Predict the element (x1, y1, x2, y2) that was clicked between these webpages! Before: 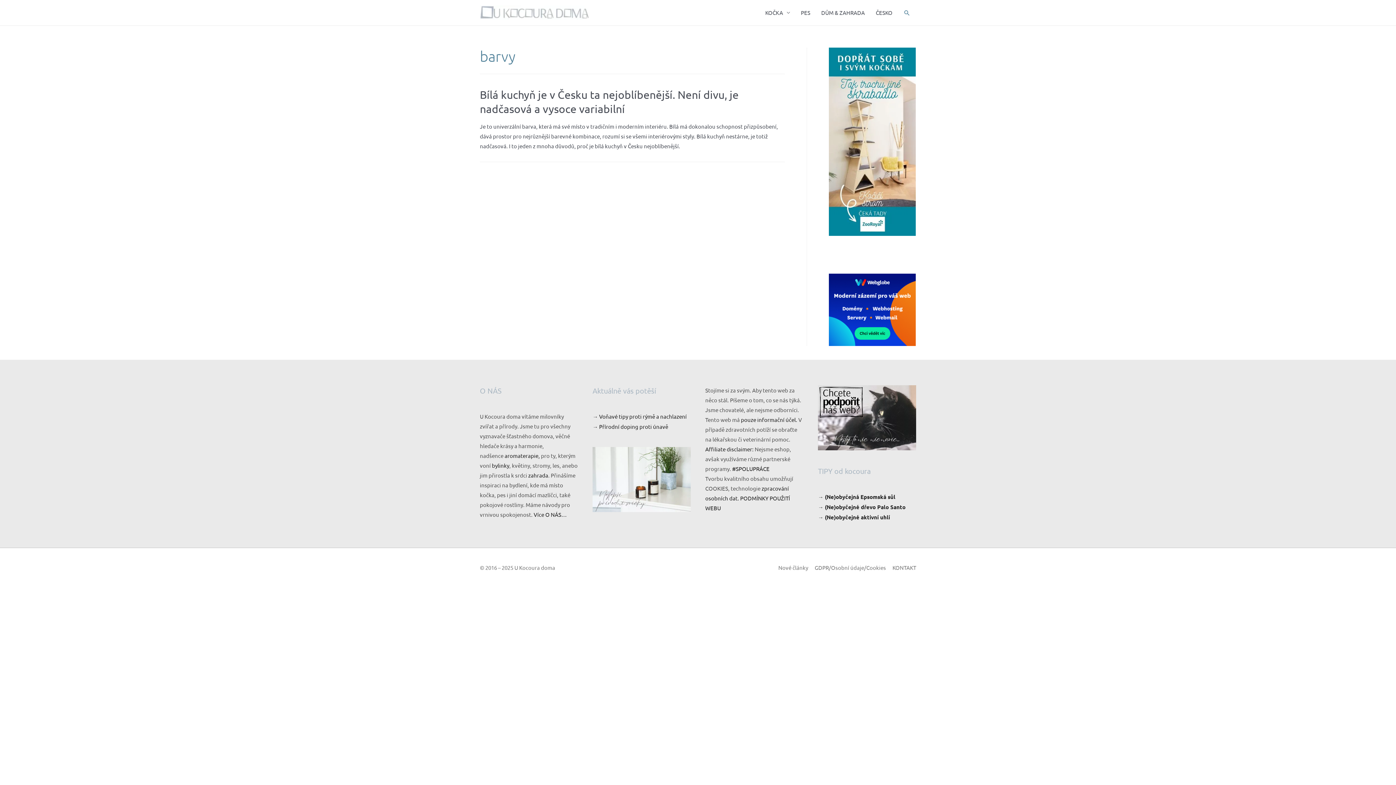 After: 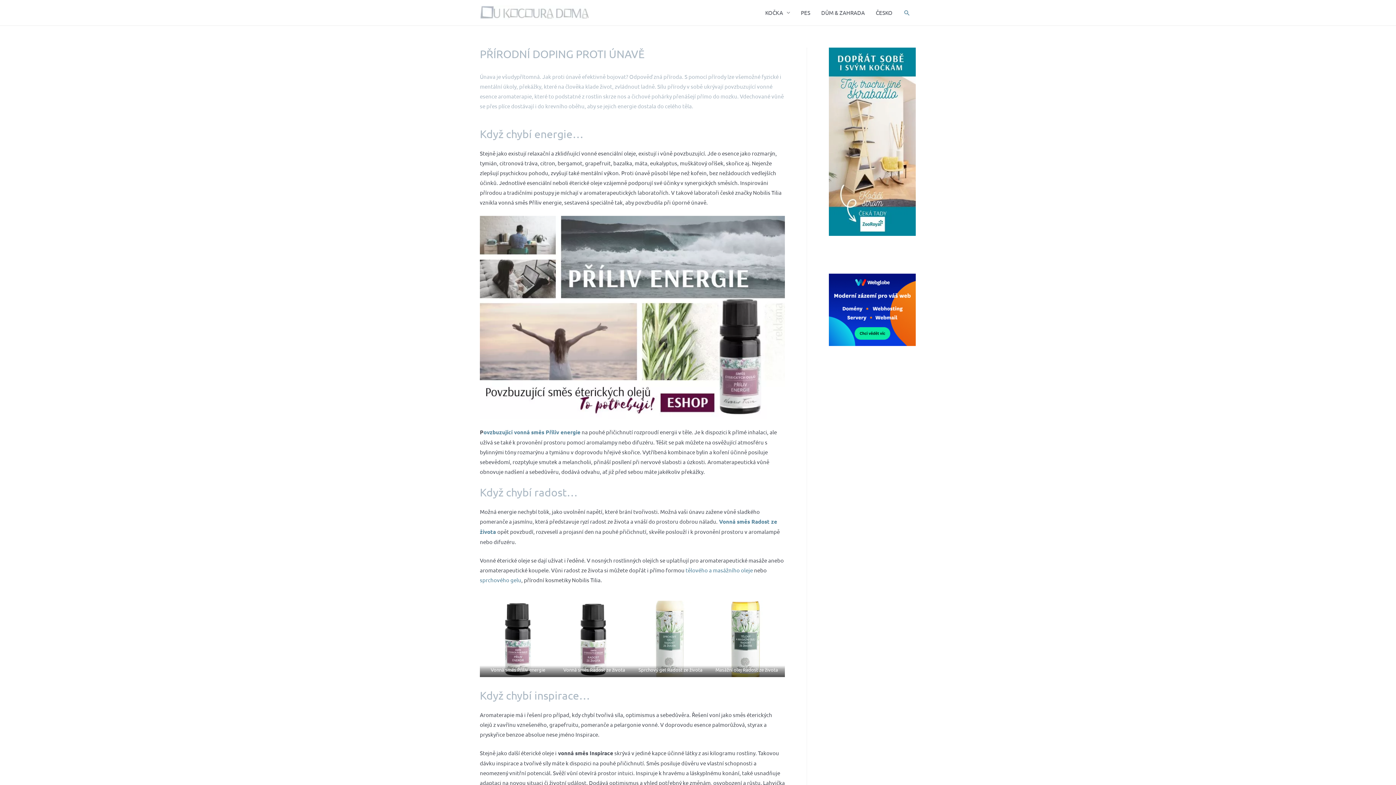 Action: bbox: (592, 423, 668, 430) label: → Přírodní doping proti únavě